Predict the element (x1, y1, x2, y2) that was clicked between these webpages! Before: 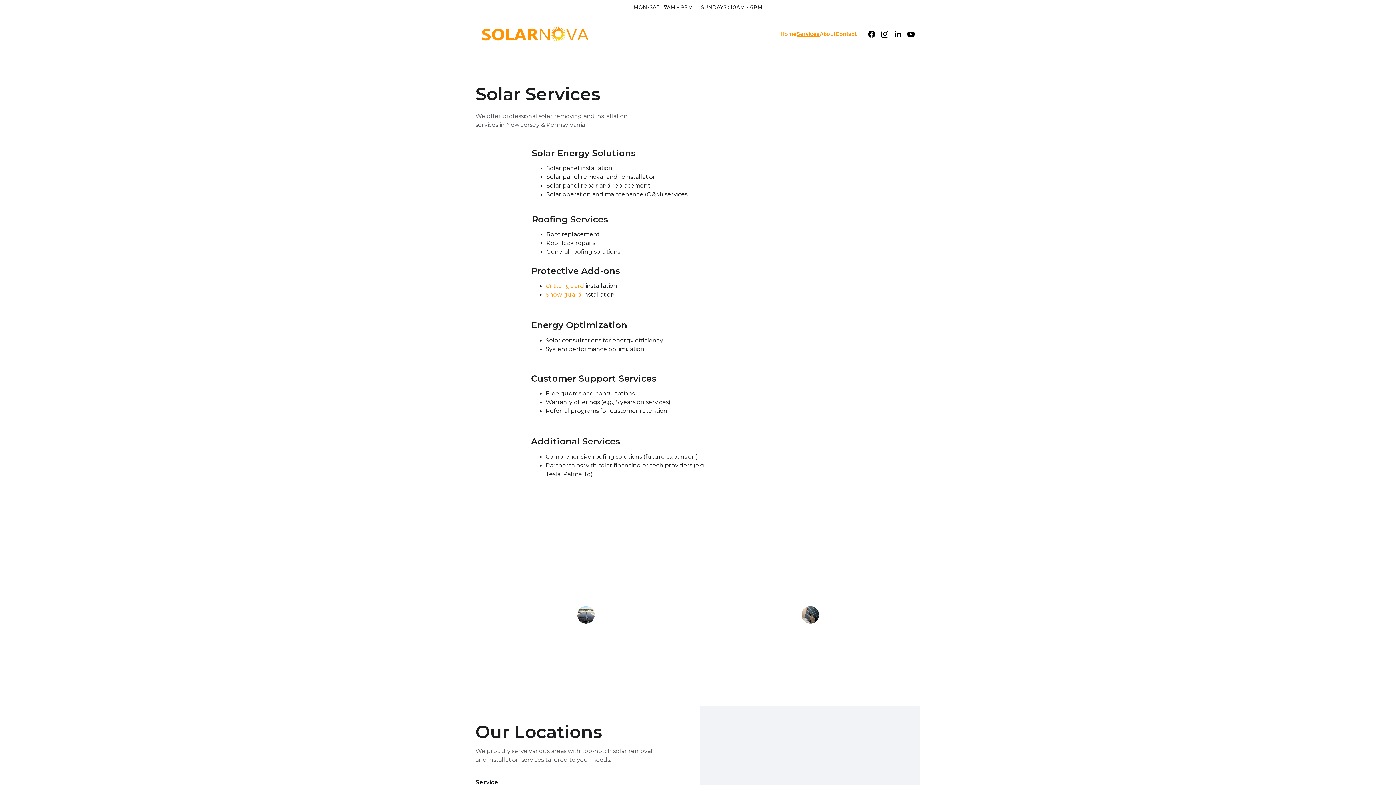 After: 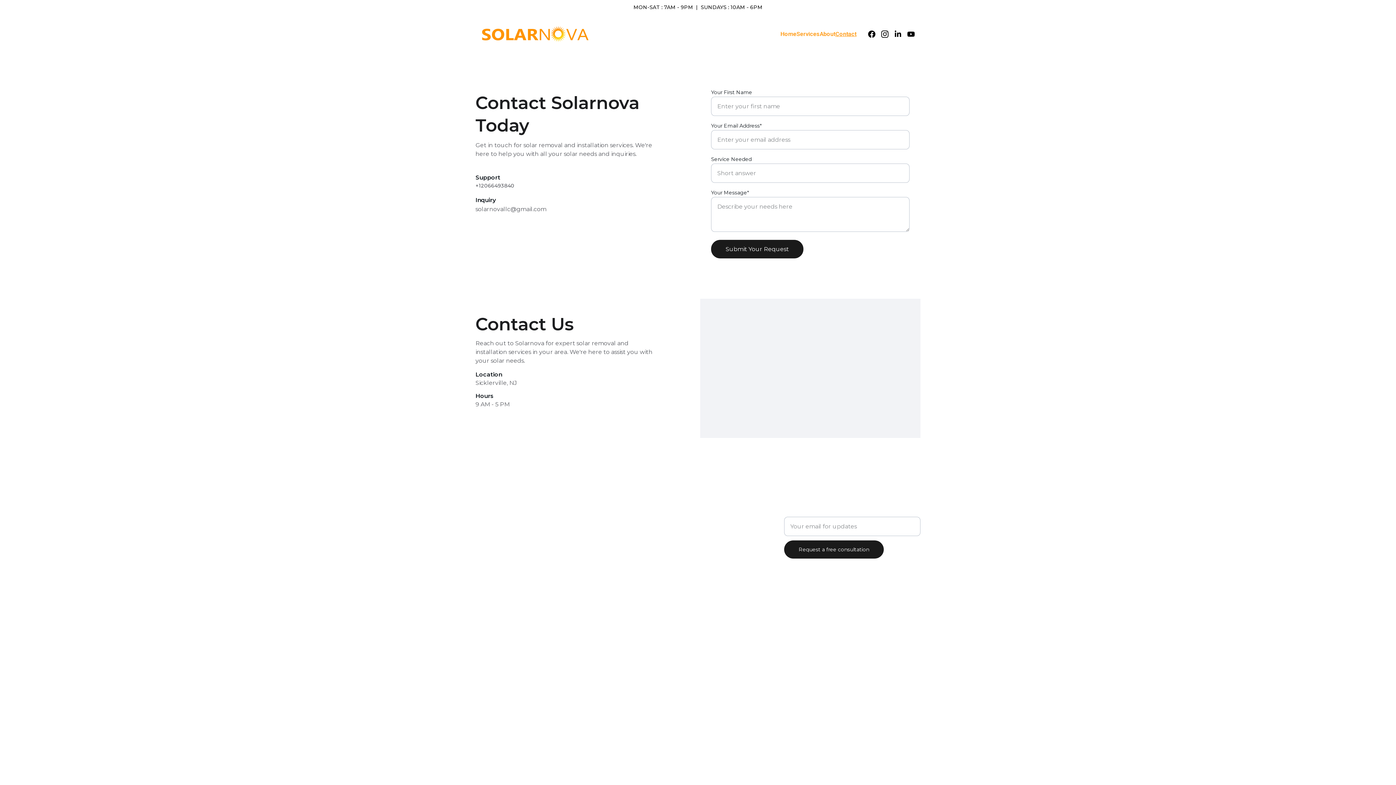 Action: bbox: (835, 29, 856, 38) label: Contact